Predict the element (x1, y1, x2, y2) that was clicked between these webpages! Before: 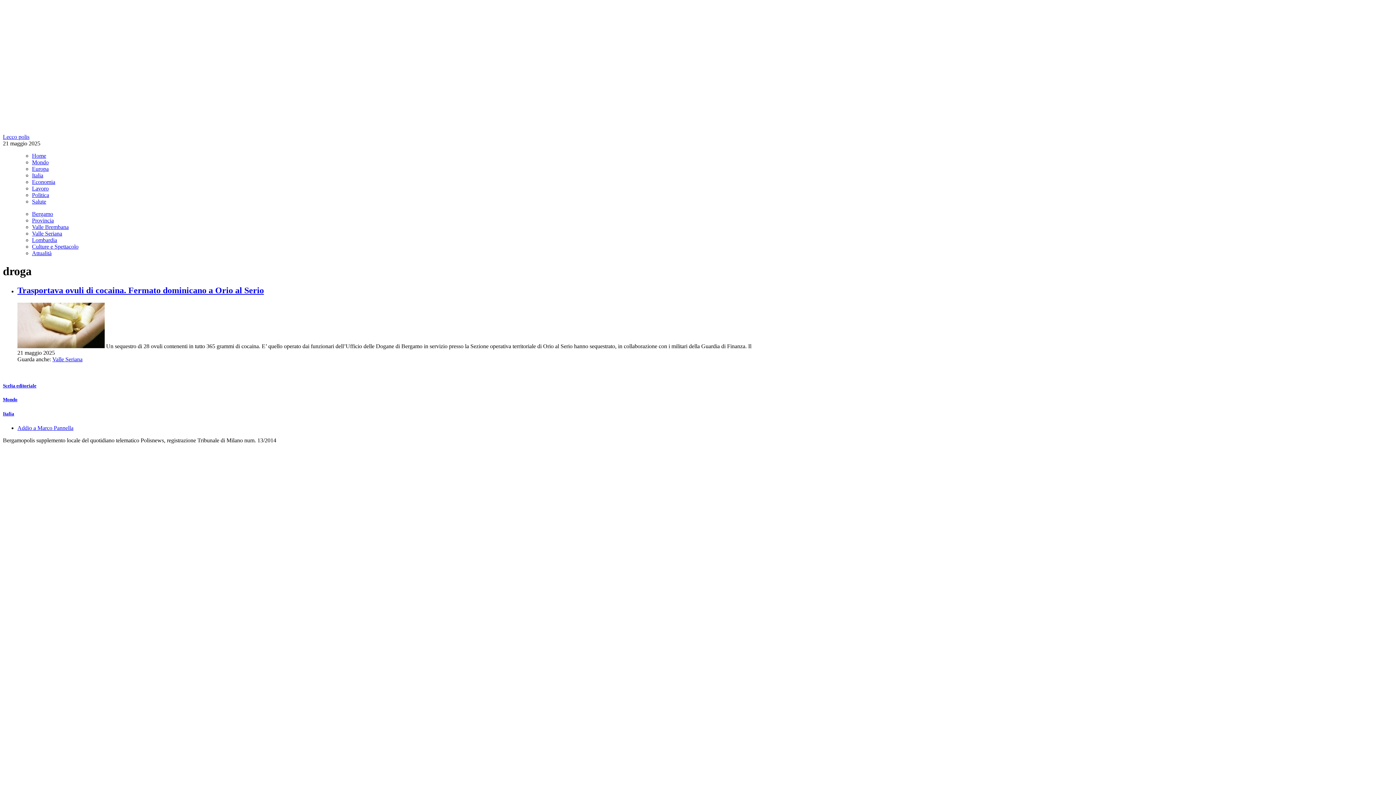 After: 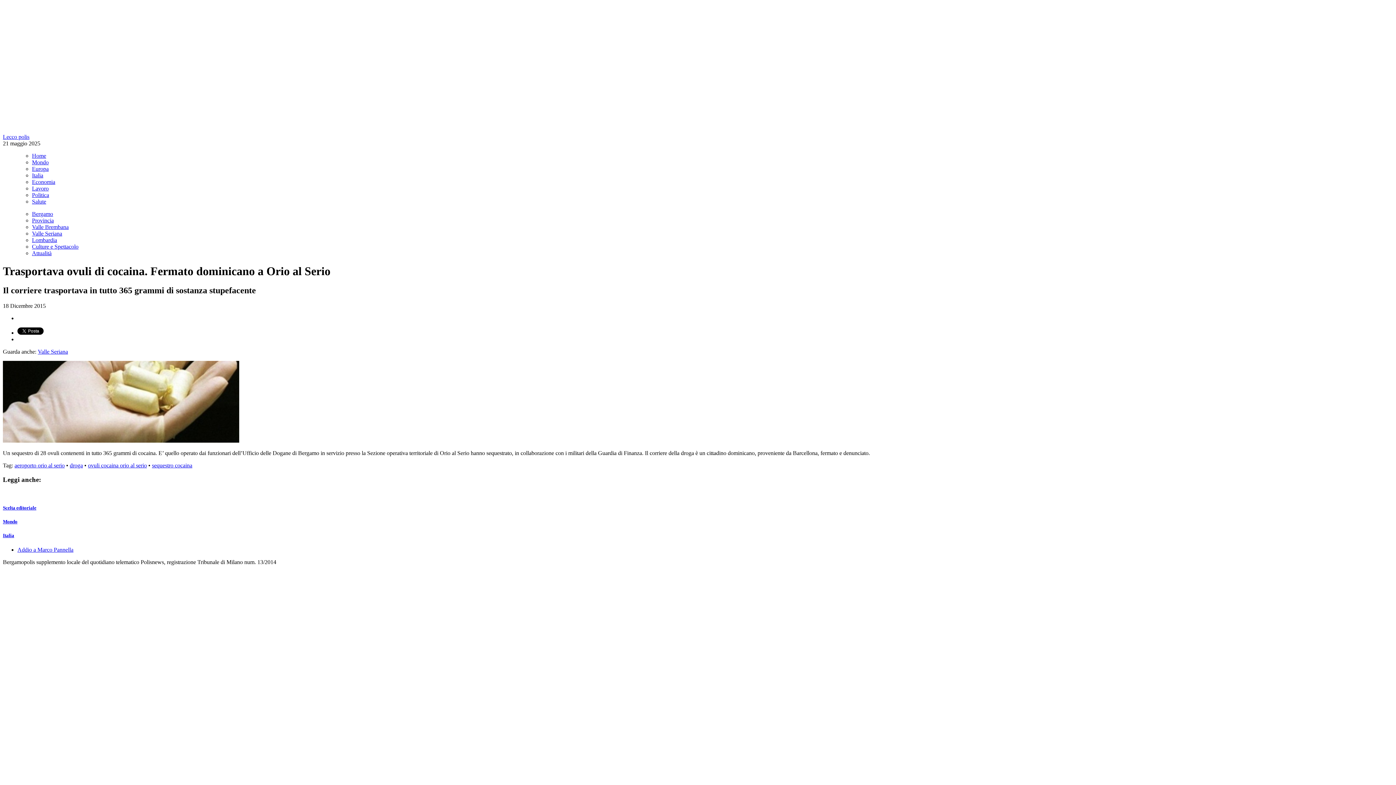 Action: bbox: (17, 343, 104, 349)